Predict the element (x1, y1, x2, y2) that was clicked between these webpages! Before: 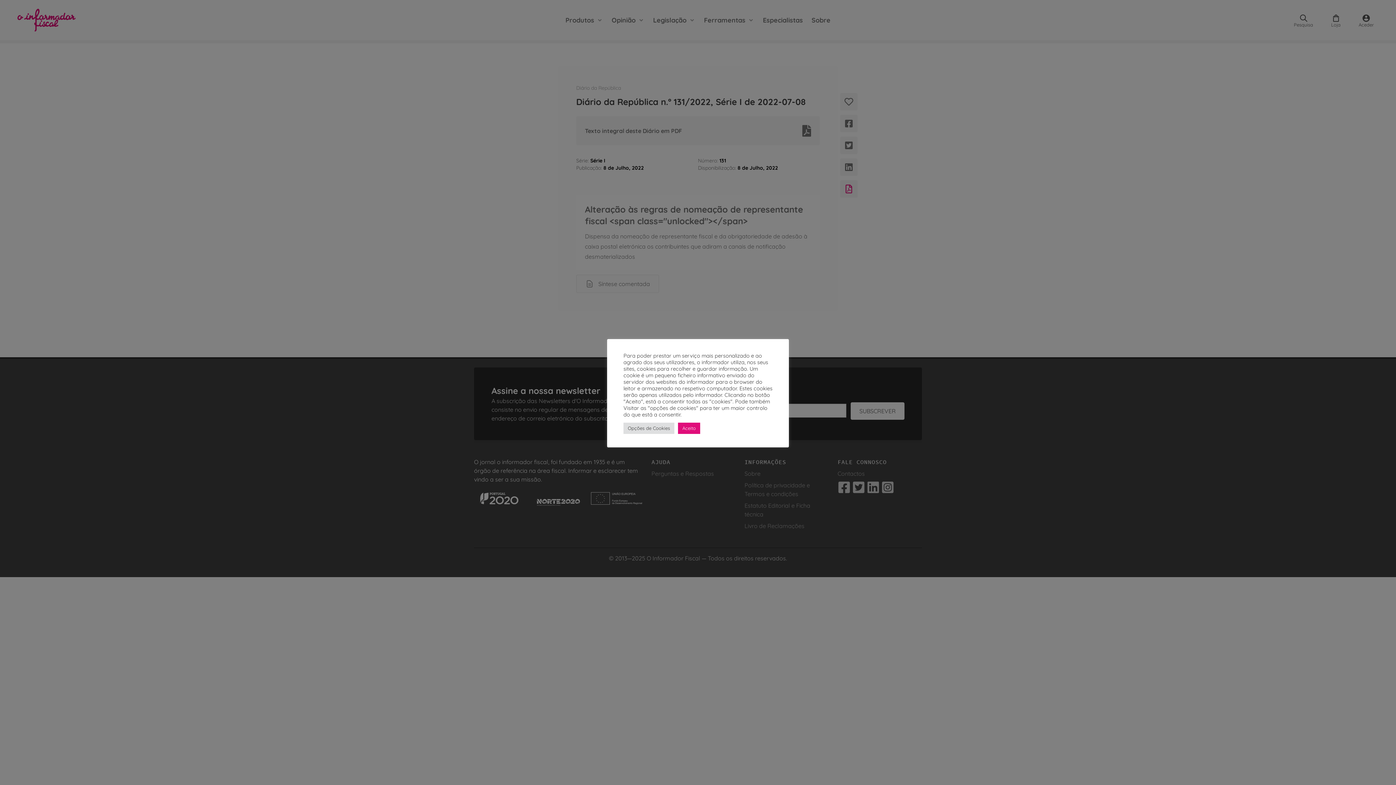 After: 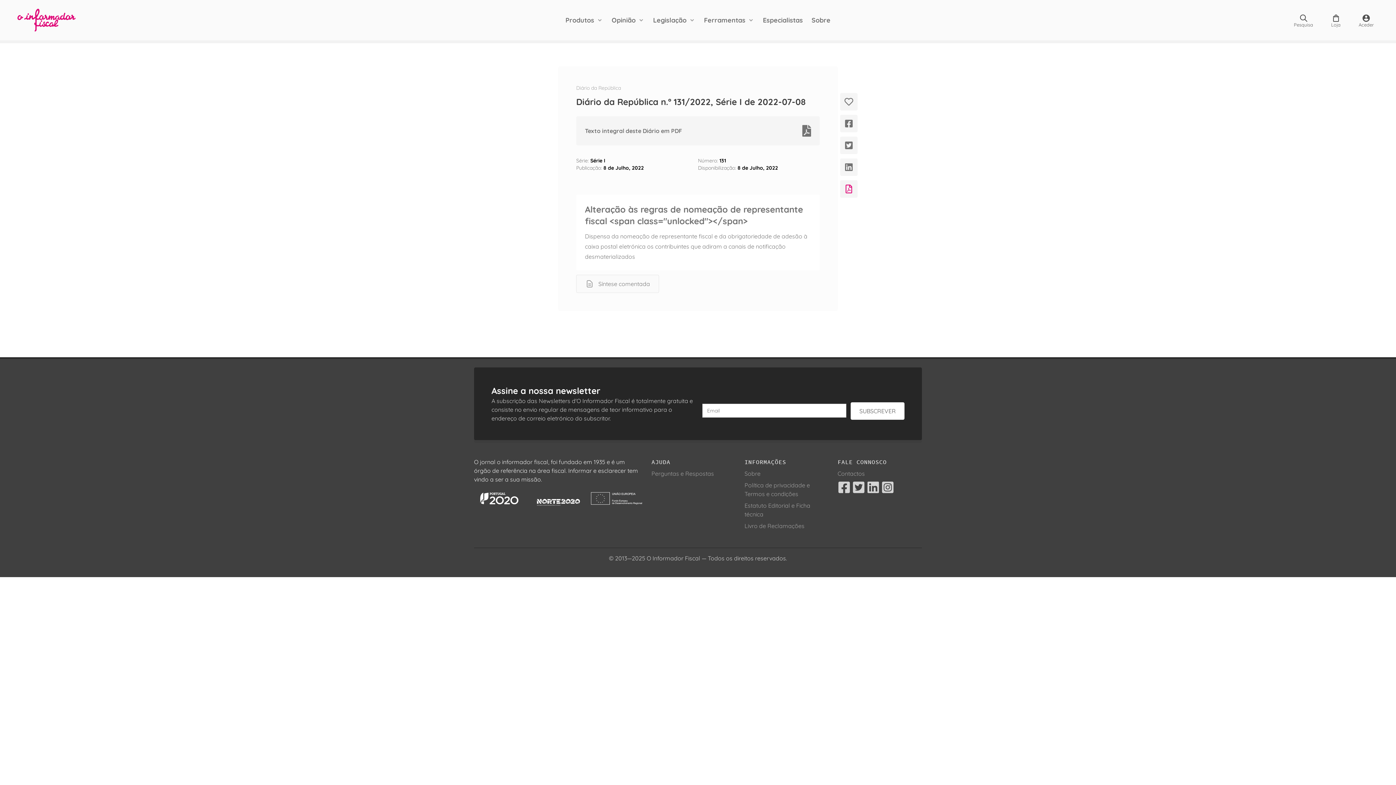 Action: label: Aceito bbox: (678, 422, 700, 434)